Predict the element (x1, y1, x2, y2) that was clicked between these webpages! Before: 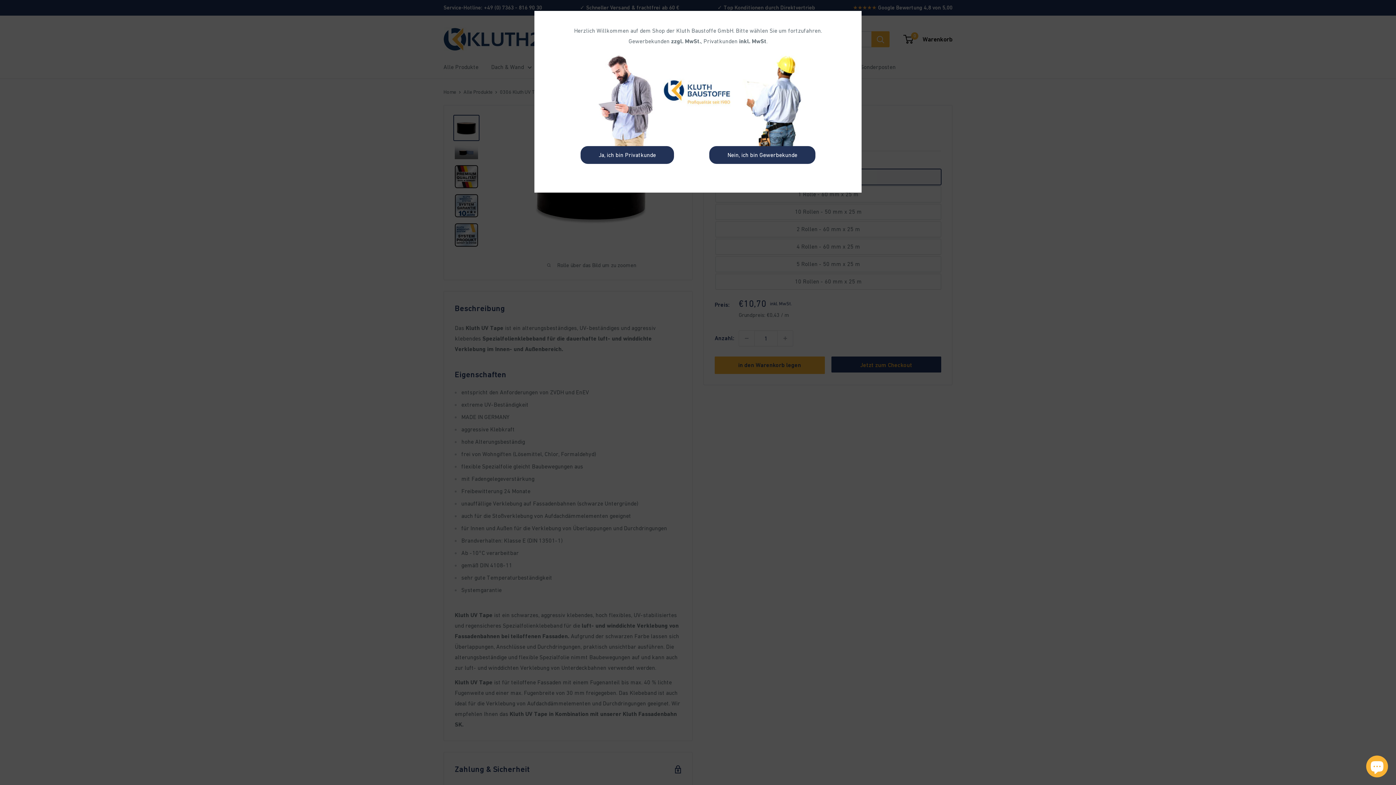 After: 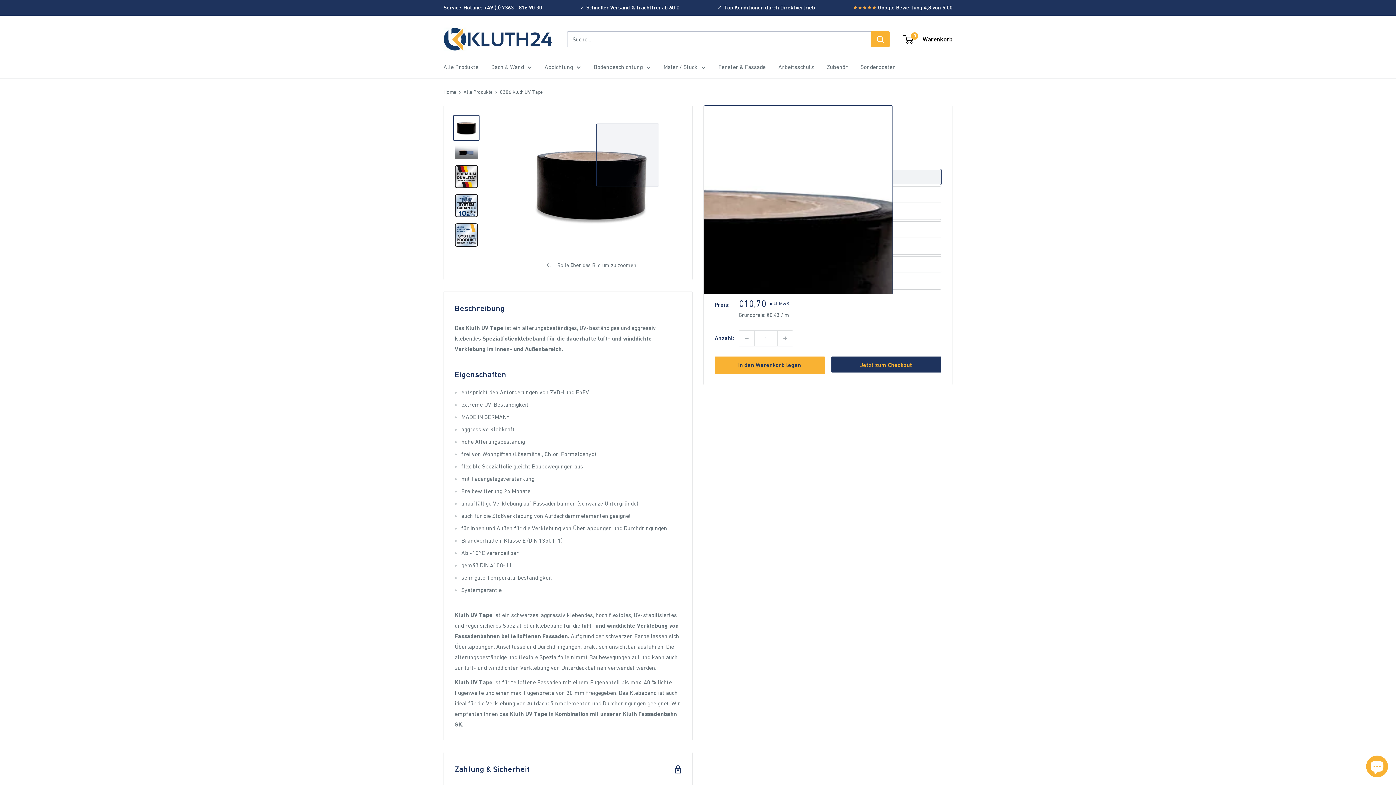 Action: label: Ja, ich bin Privatkunde bbox: (580, 146, 674, 163)